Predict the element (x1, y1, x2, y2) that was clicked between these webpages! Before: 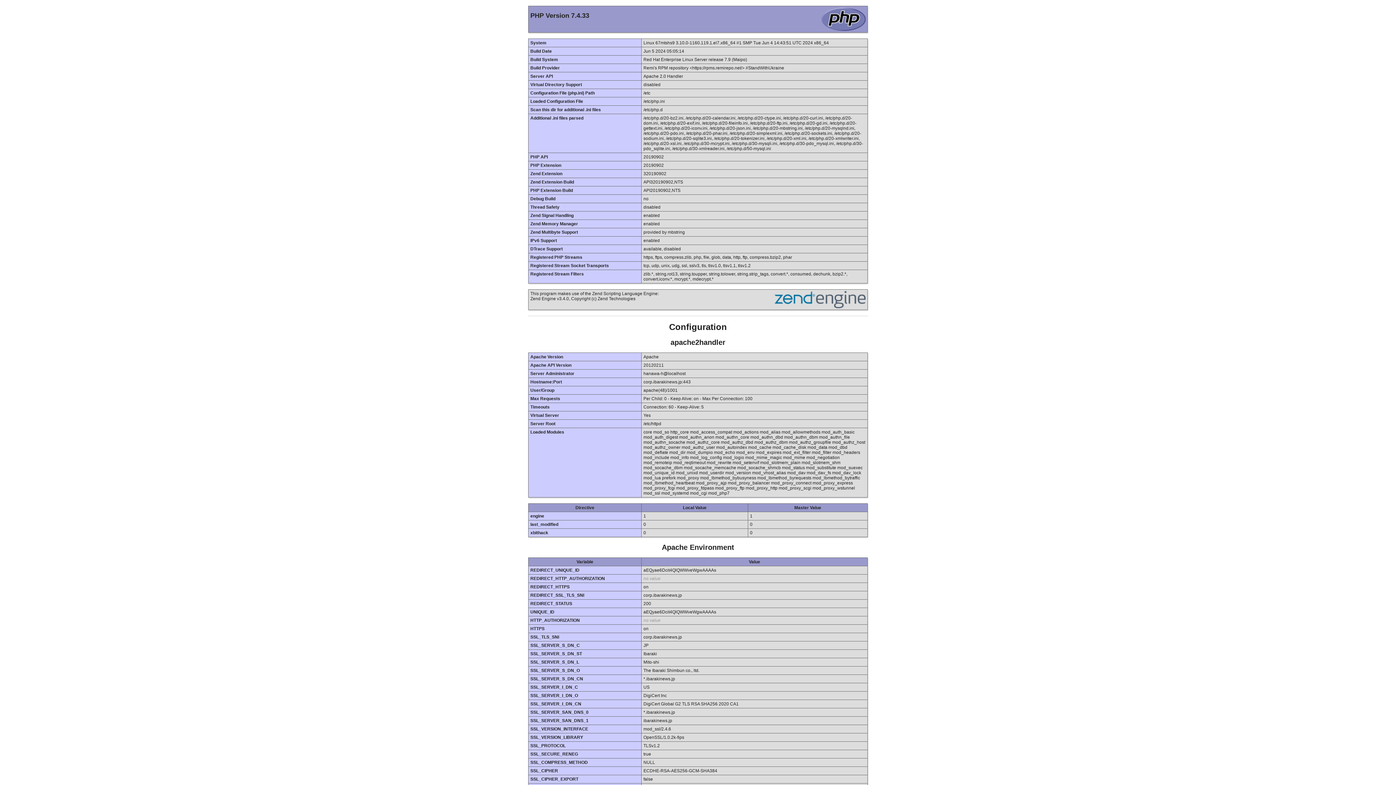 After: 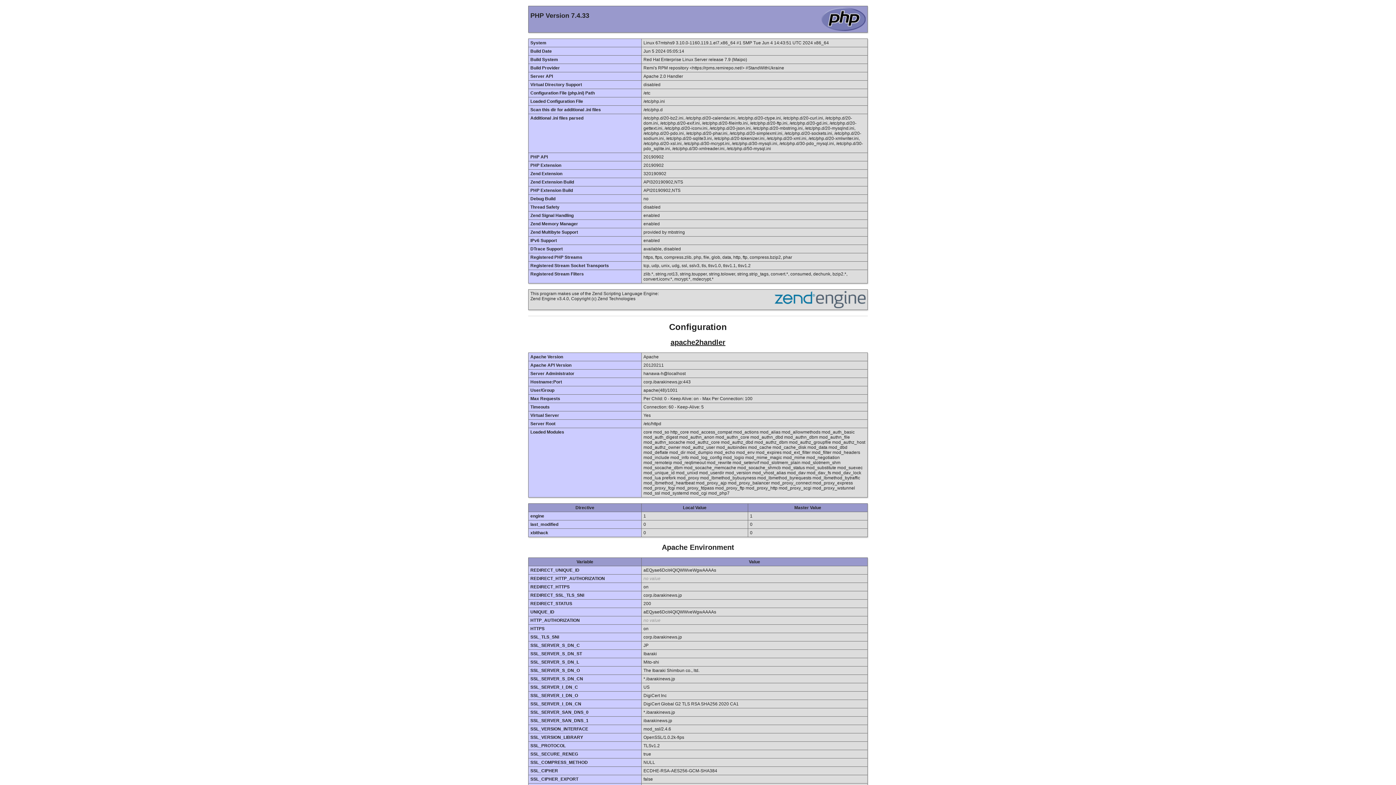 Action: bbox: (670, 338, 725, 346) label: apache2handler